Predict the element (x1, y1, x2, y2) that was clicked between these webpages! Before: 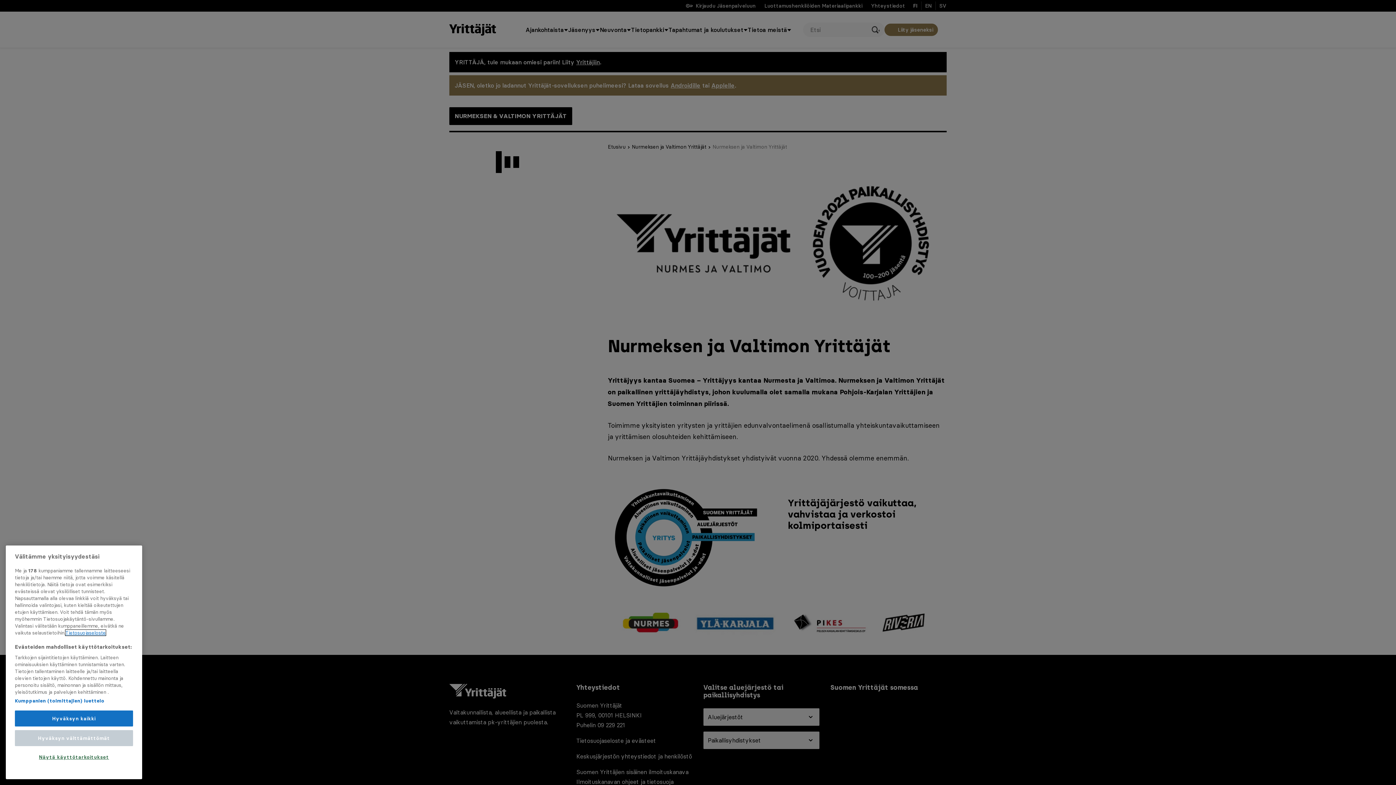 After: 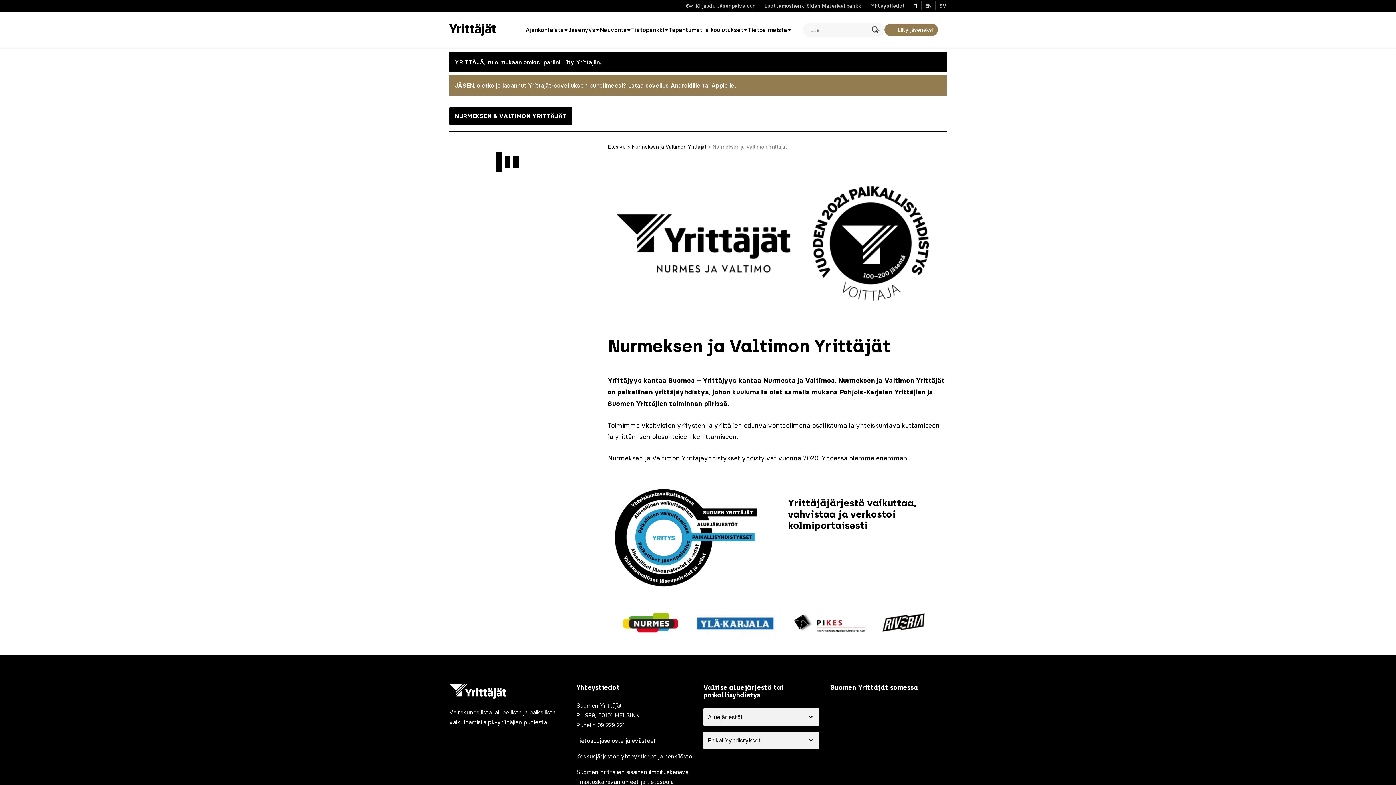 Action: label: Hyväksyn välttämättömät bbox: (14, 731, 133, 747)